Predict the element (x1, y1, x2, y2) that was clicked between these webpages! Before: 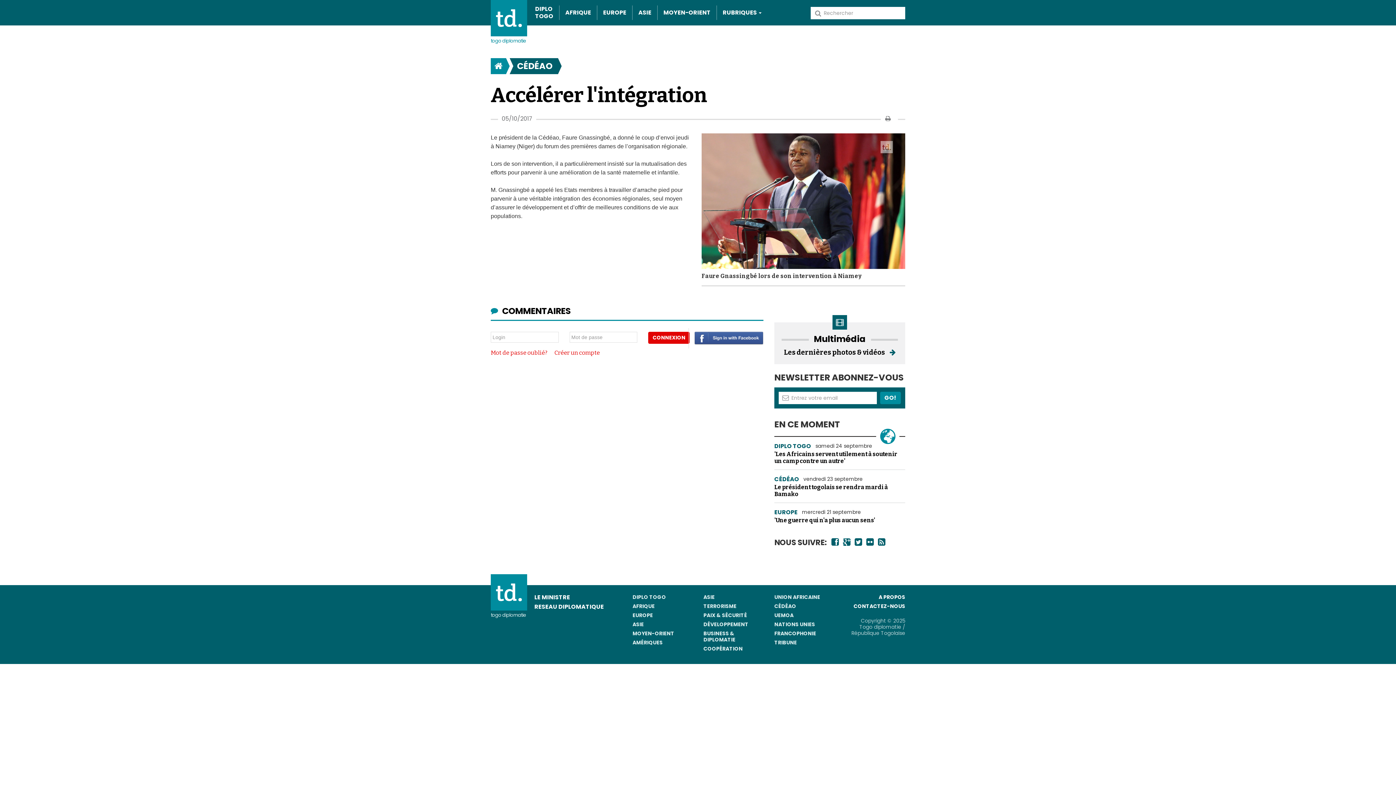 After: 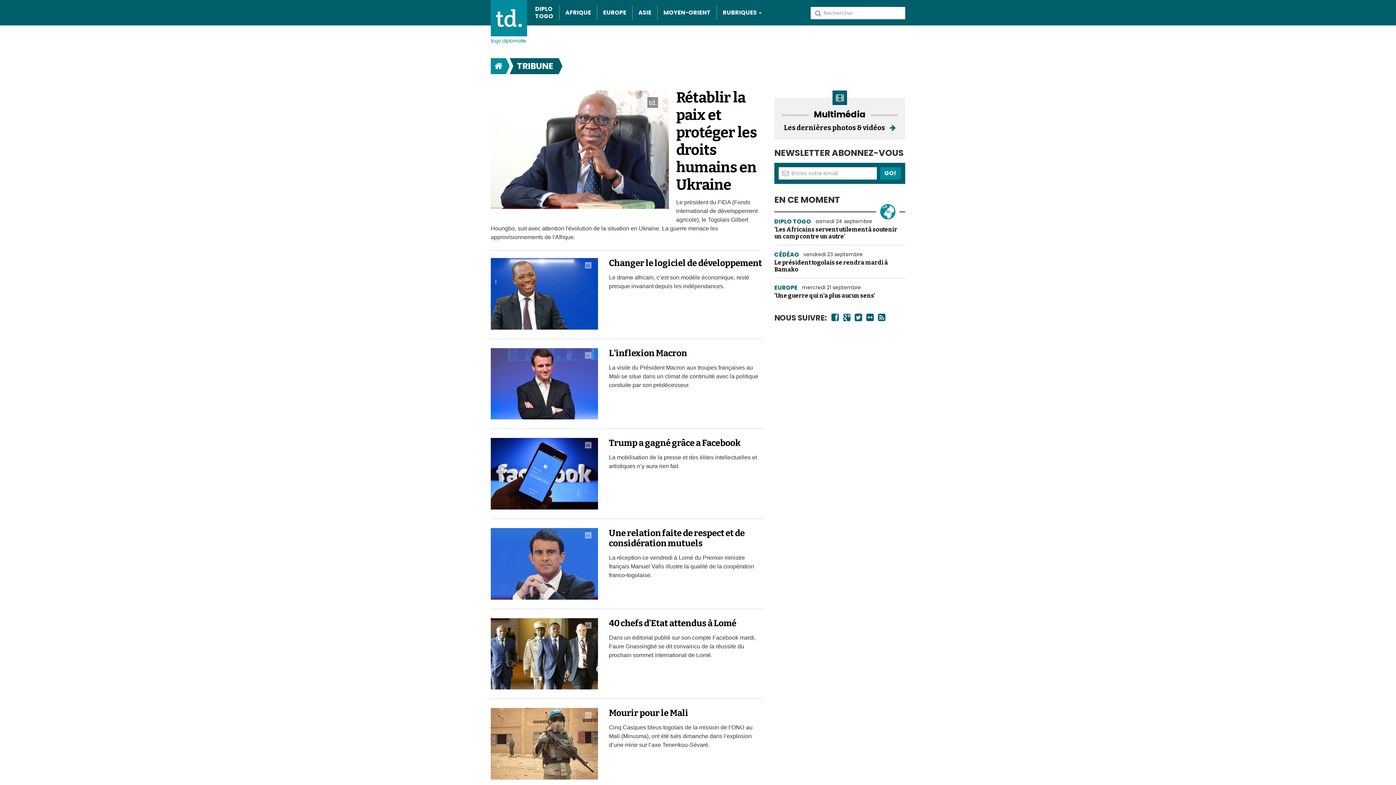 Action: label: TRIBUNE bbox: (774, 639, 797, 646)